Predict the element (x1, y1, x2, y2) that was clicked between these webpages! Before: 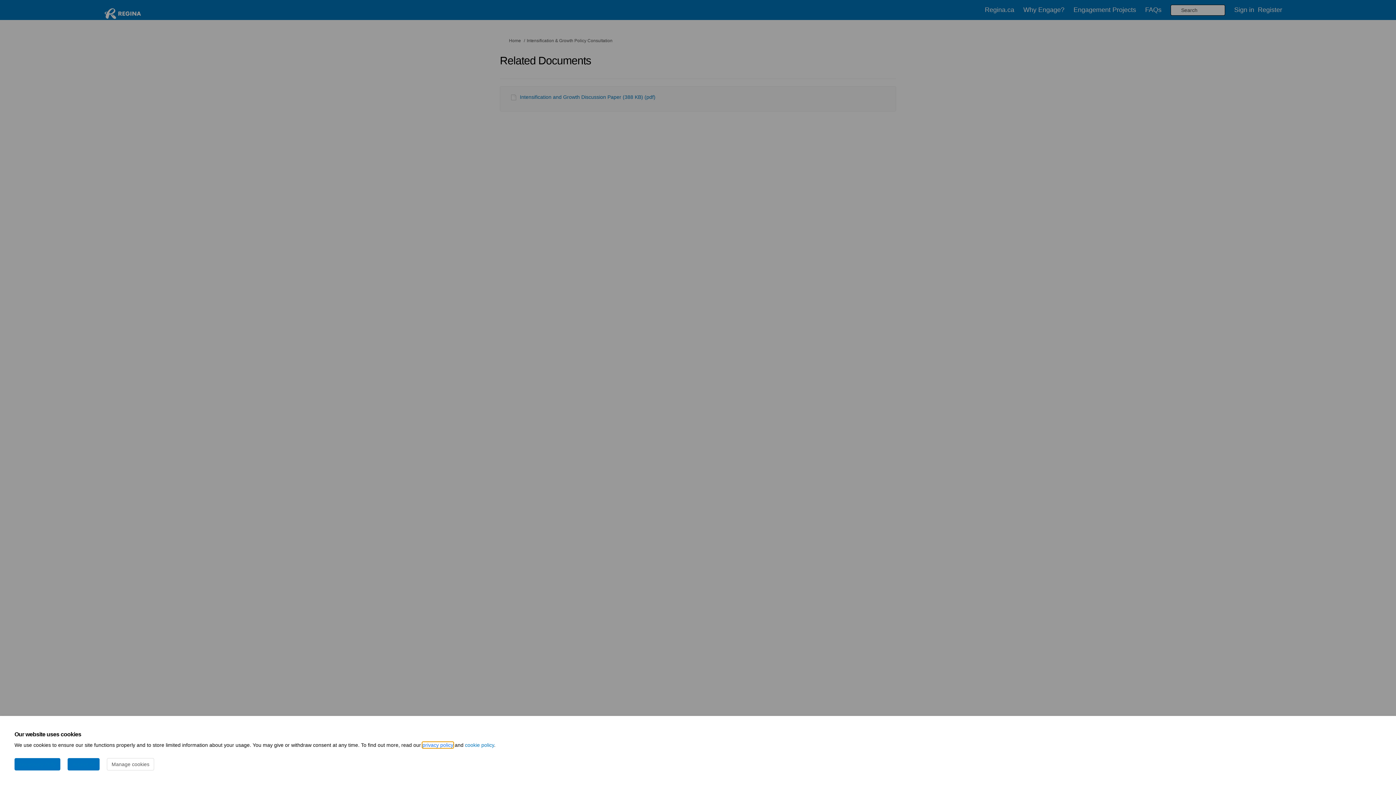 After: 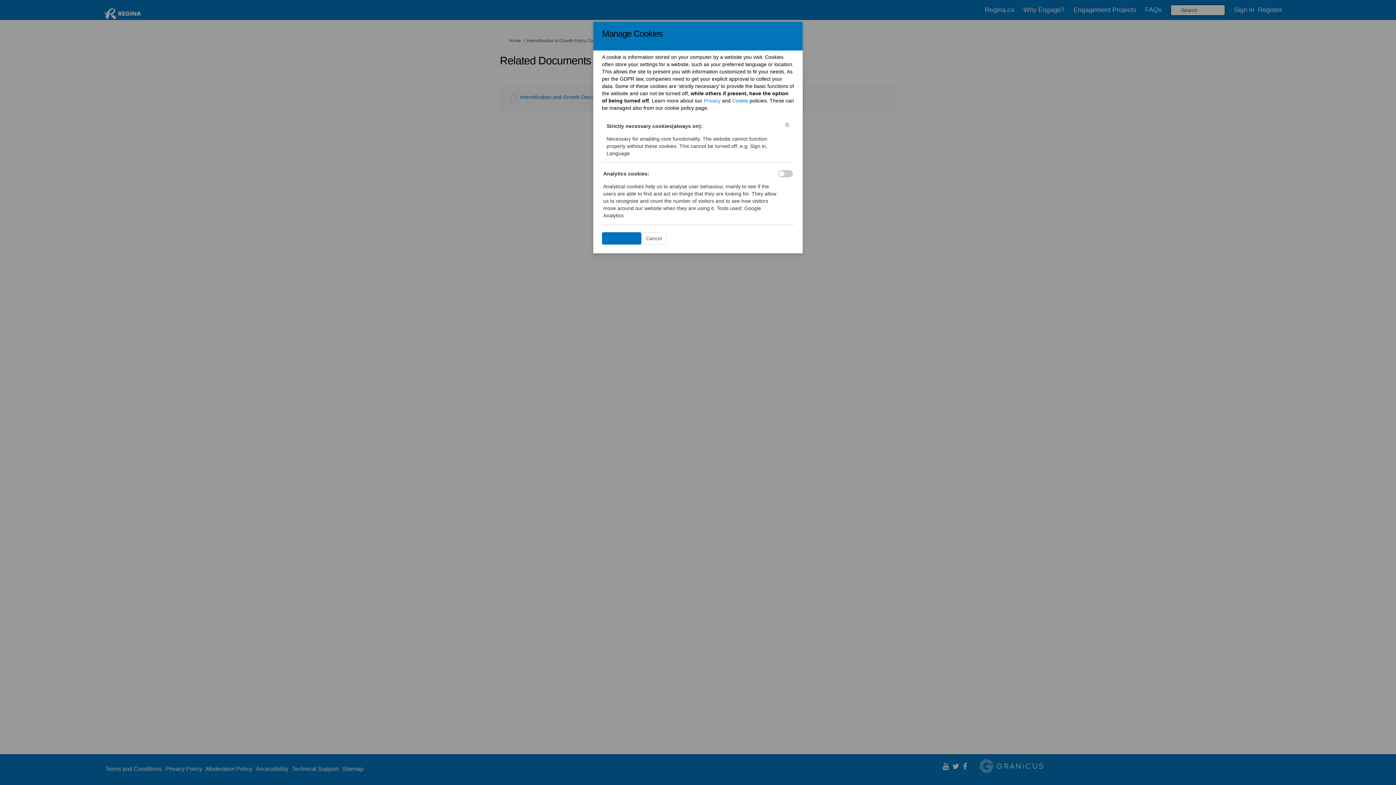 Action: label: Manage cookies bbox: (106, 758, 154, 770)